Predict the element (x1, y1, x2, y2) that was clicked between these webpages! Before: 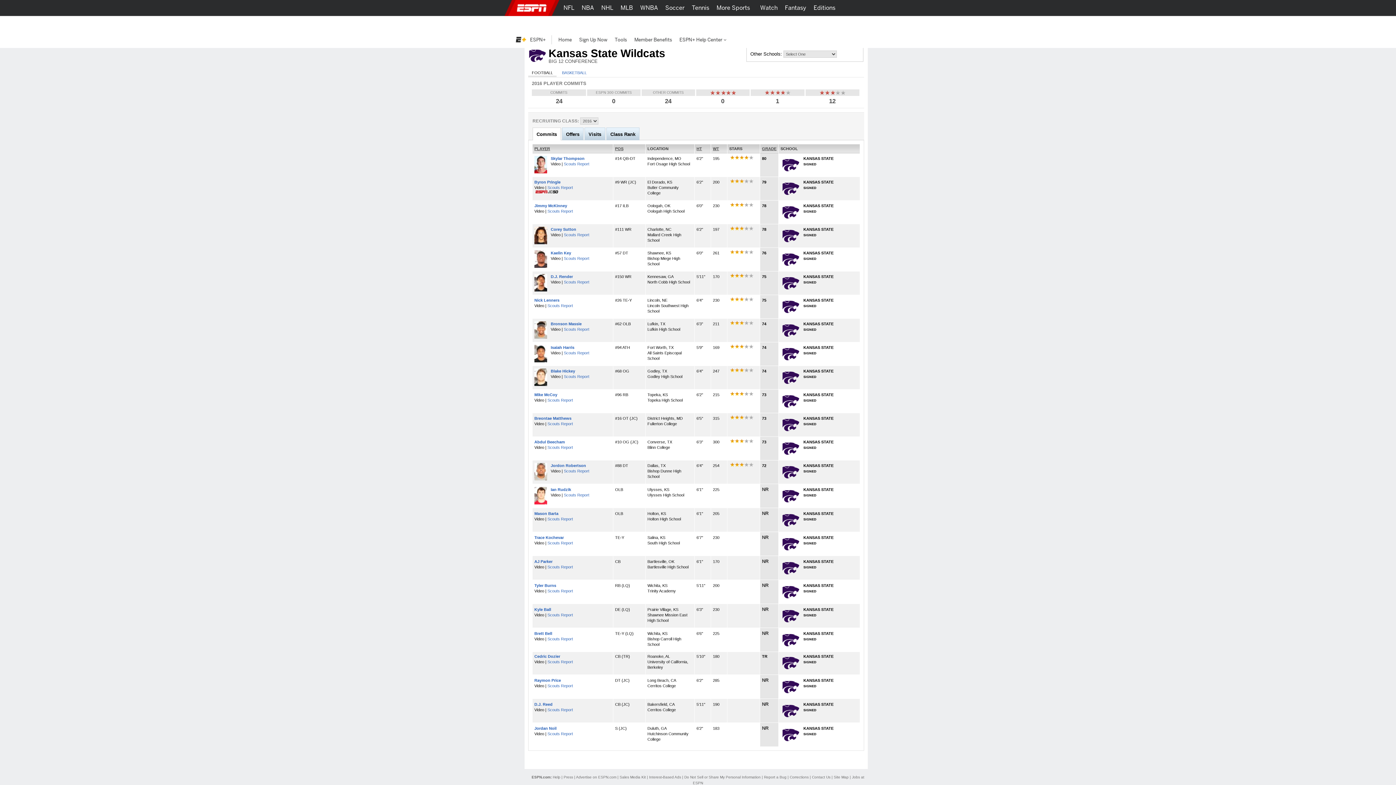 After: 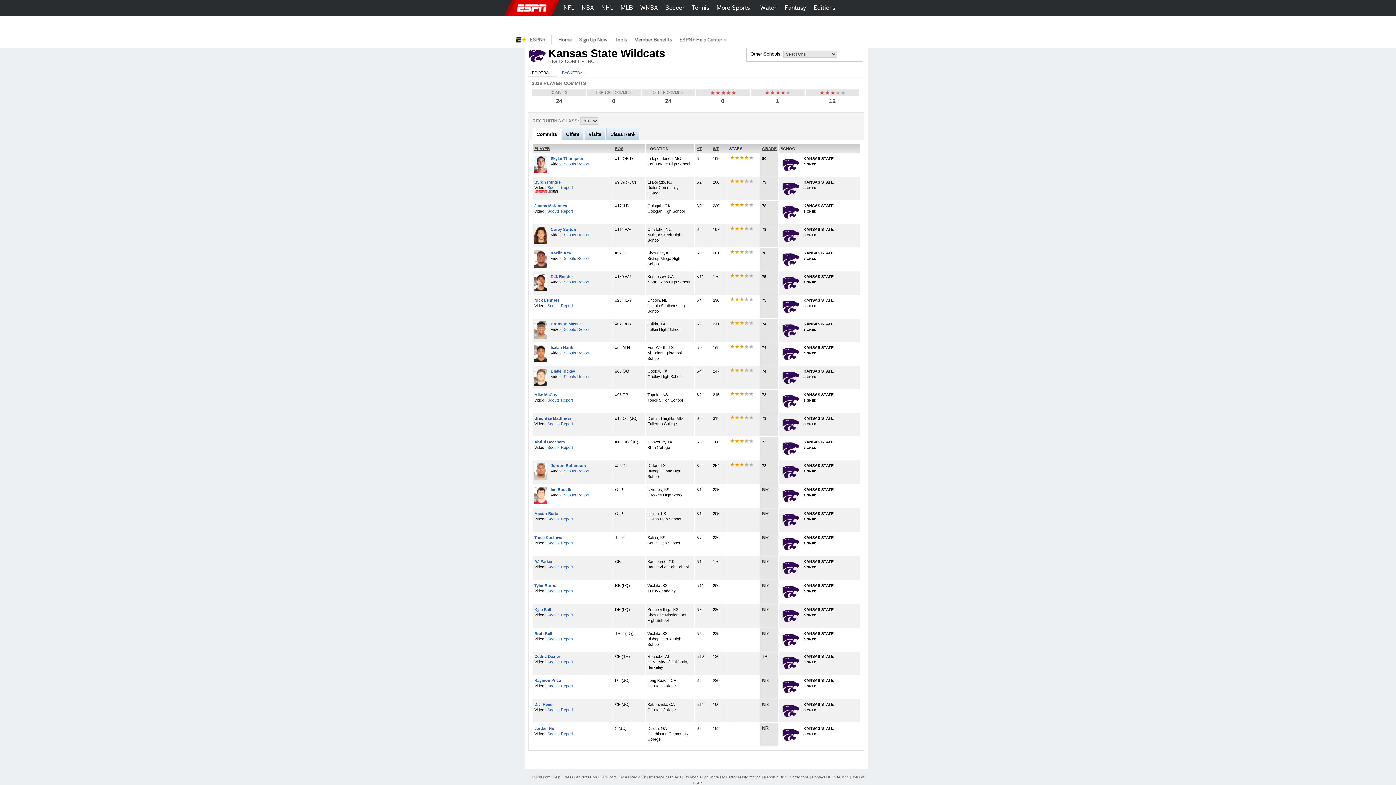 Action: bbox: (868, 0, 884, 16) label: Open Search